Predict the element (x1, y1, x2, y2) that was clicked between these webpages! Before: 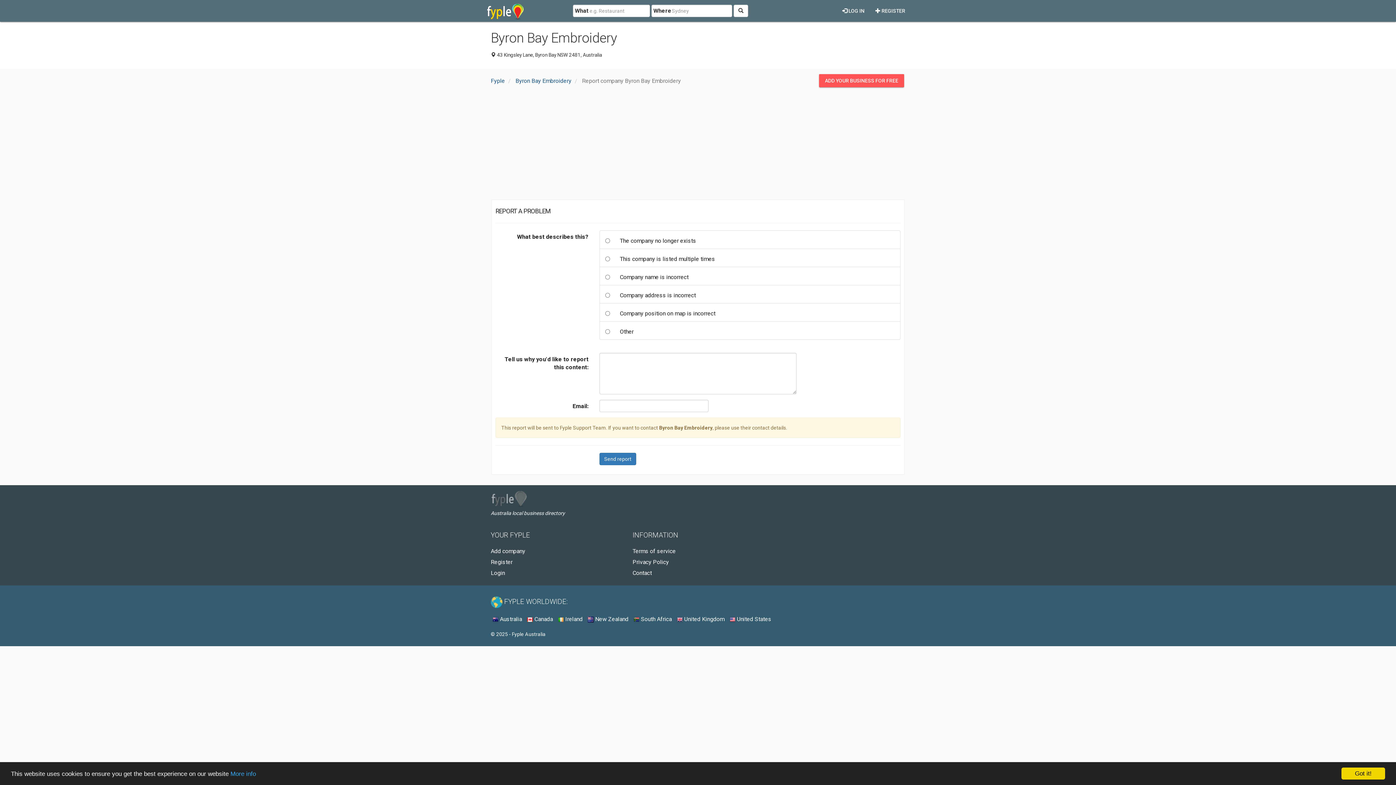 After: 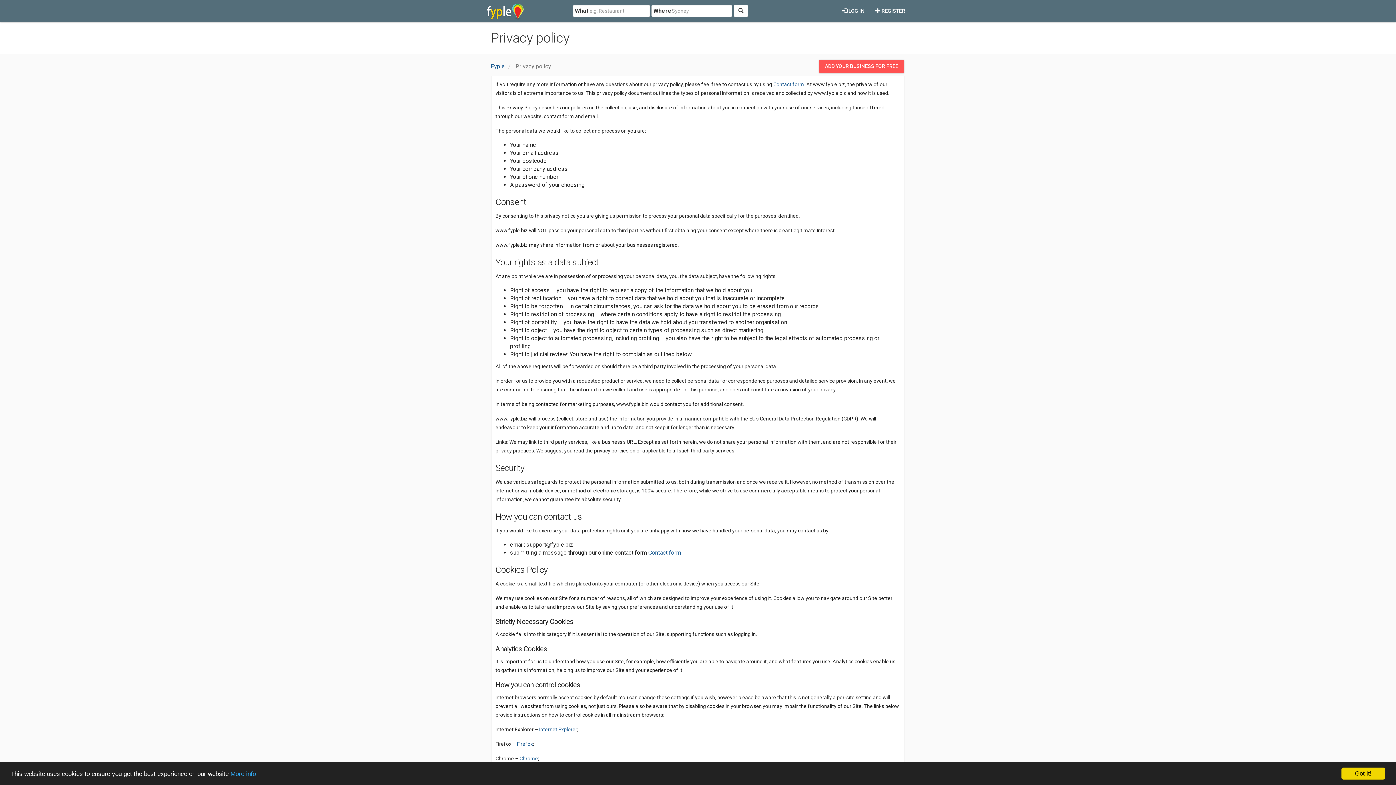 Action: bbox: (230, 770, 256, 777) label: More info